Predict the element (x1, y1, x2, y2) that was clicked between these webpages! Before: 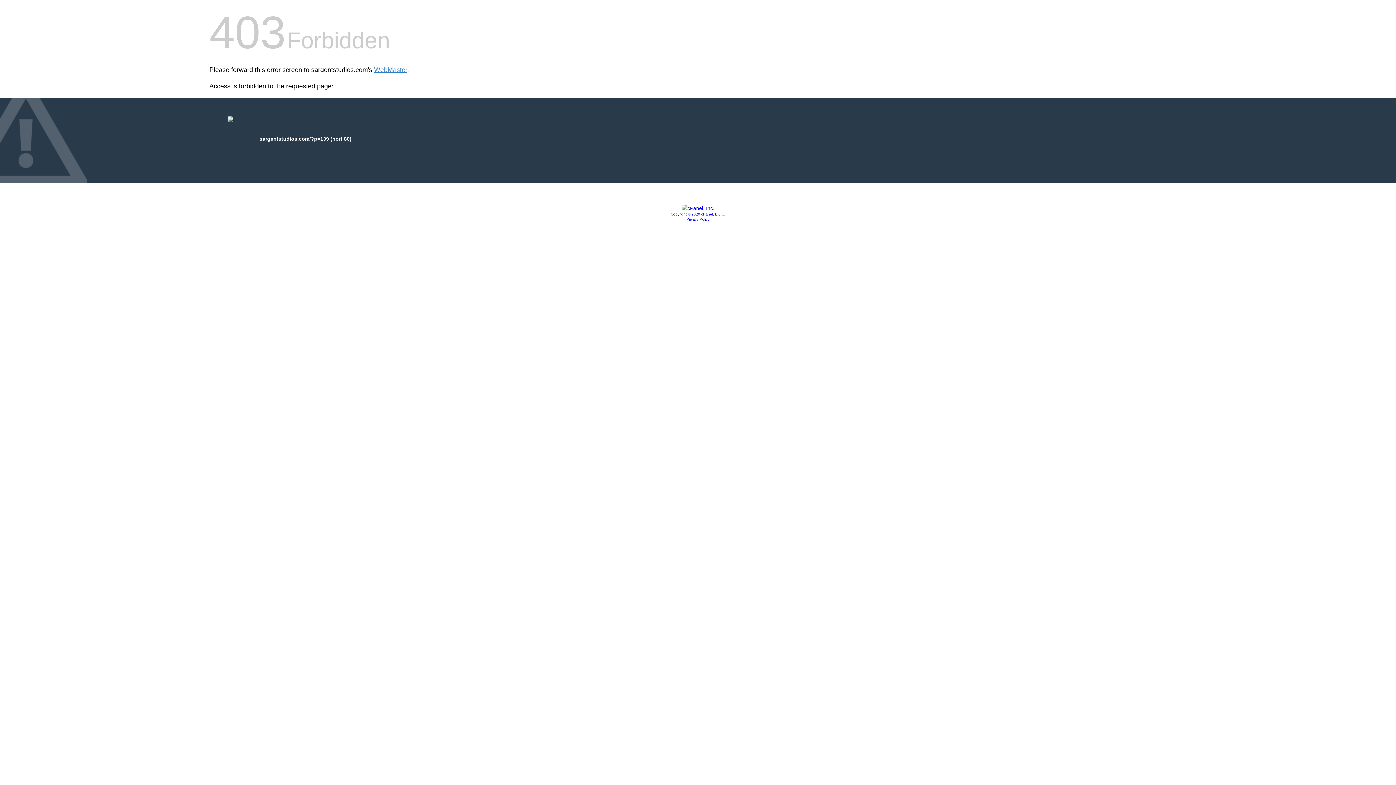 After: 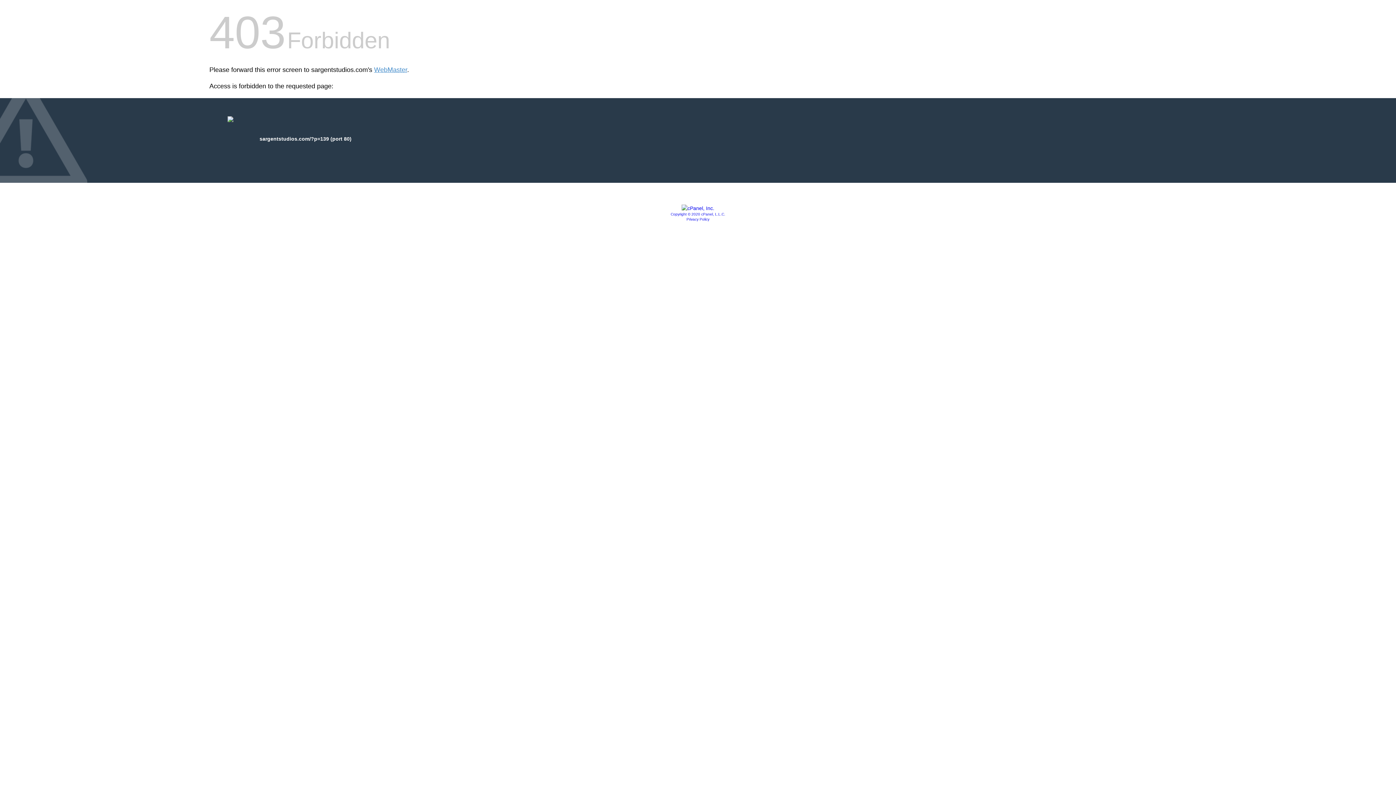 Action: label: Copyright © 2020 cPanel, L.L.C. bbox: (670, 212, 725, 216)